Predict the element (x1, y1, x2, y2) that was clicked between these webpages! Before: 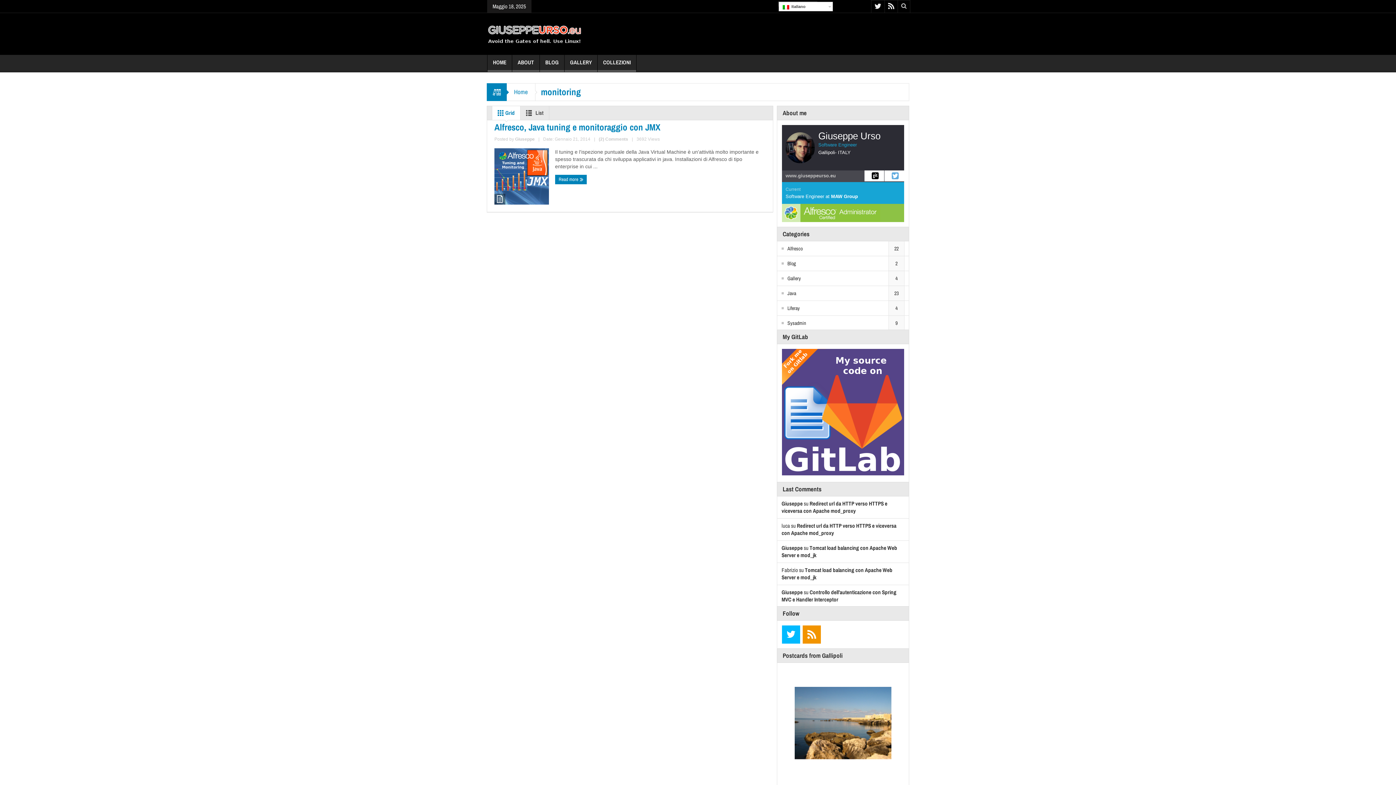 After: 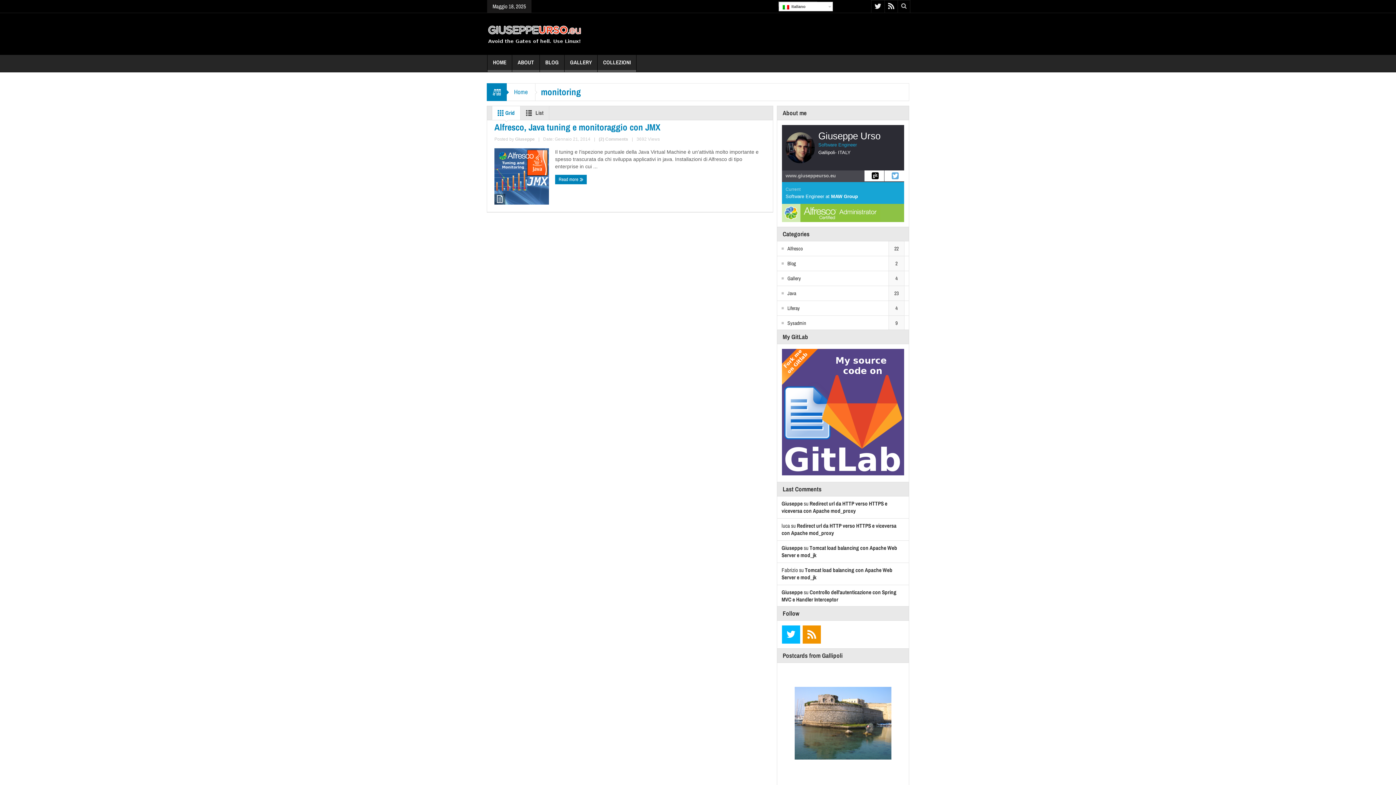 Action: bbox: (782, 625, 800, 643)